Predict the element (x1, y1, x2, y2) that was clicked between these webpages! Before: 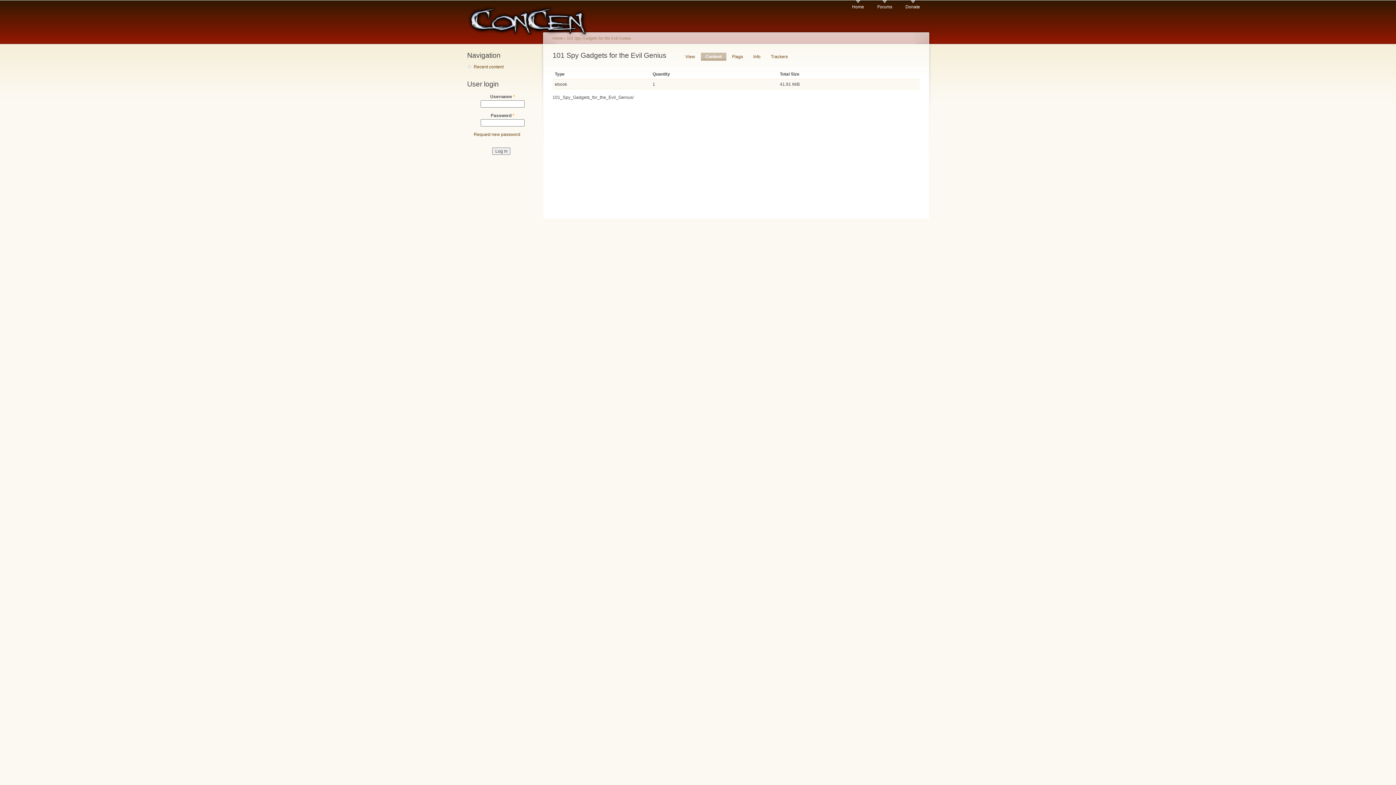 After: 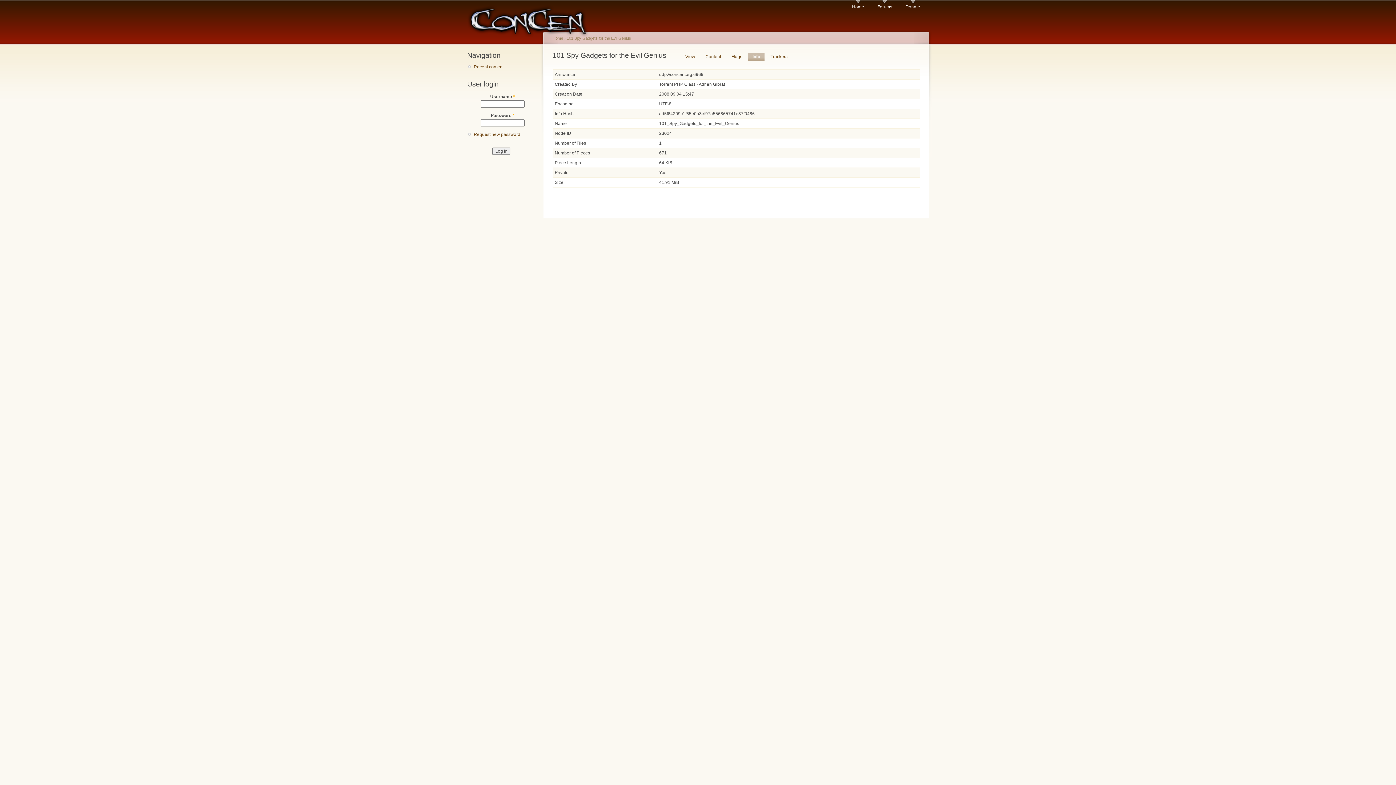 Action: label: Info bbox: (749, 52, 765, 60)